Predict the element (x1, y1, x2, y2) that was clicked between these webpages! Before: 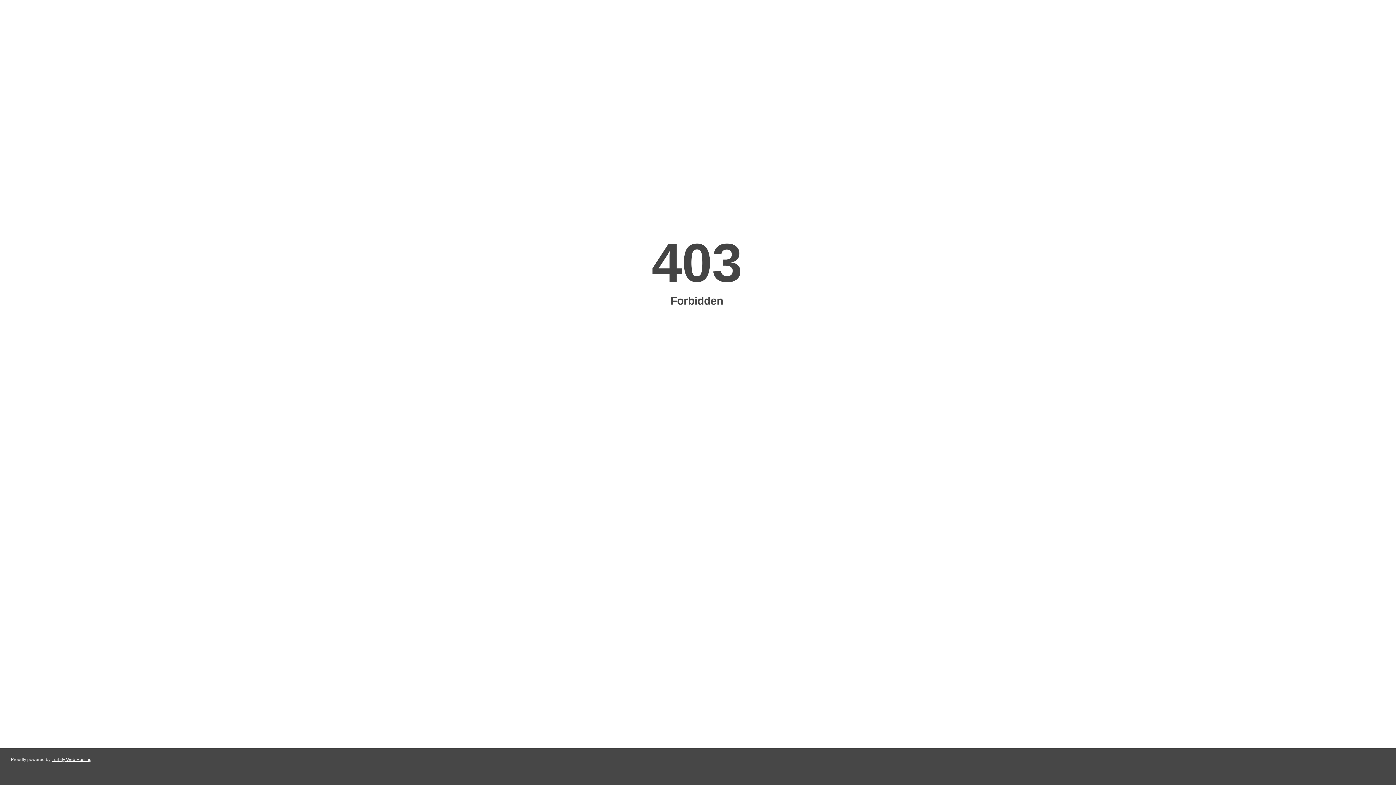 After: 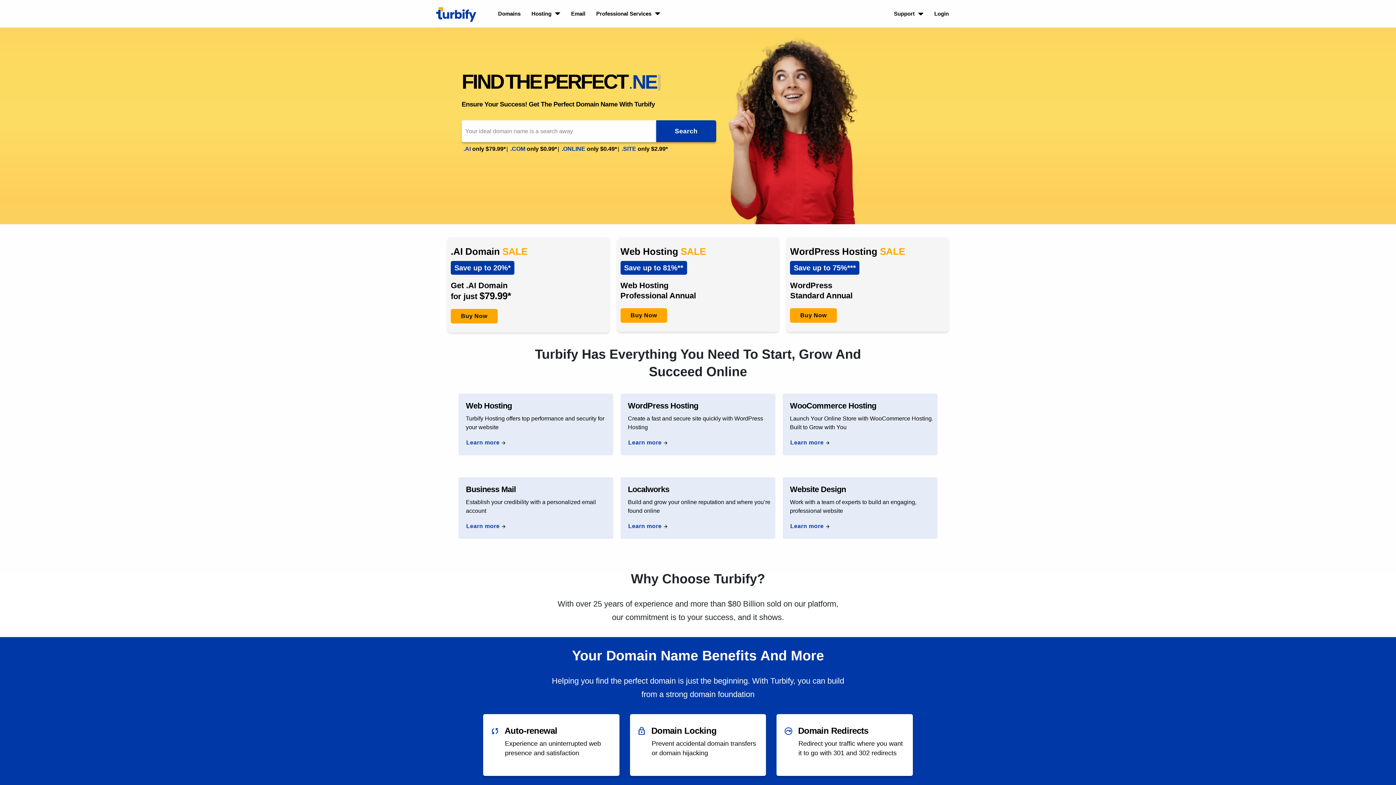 Action: bbox: (51, 757, 91, 762) label: Turbify Web Hosting